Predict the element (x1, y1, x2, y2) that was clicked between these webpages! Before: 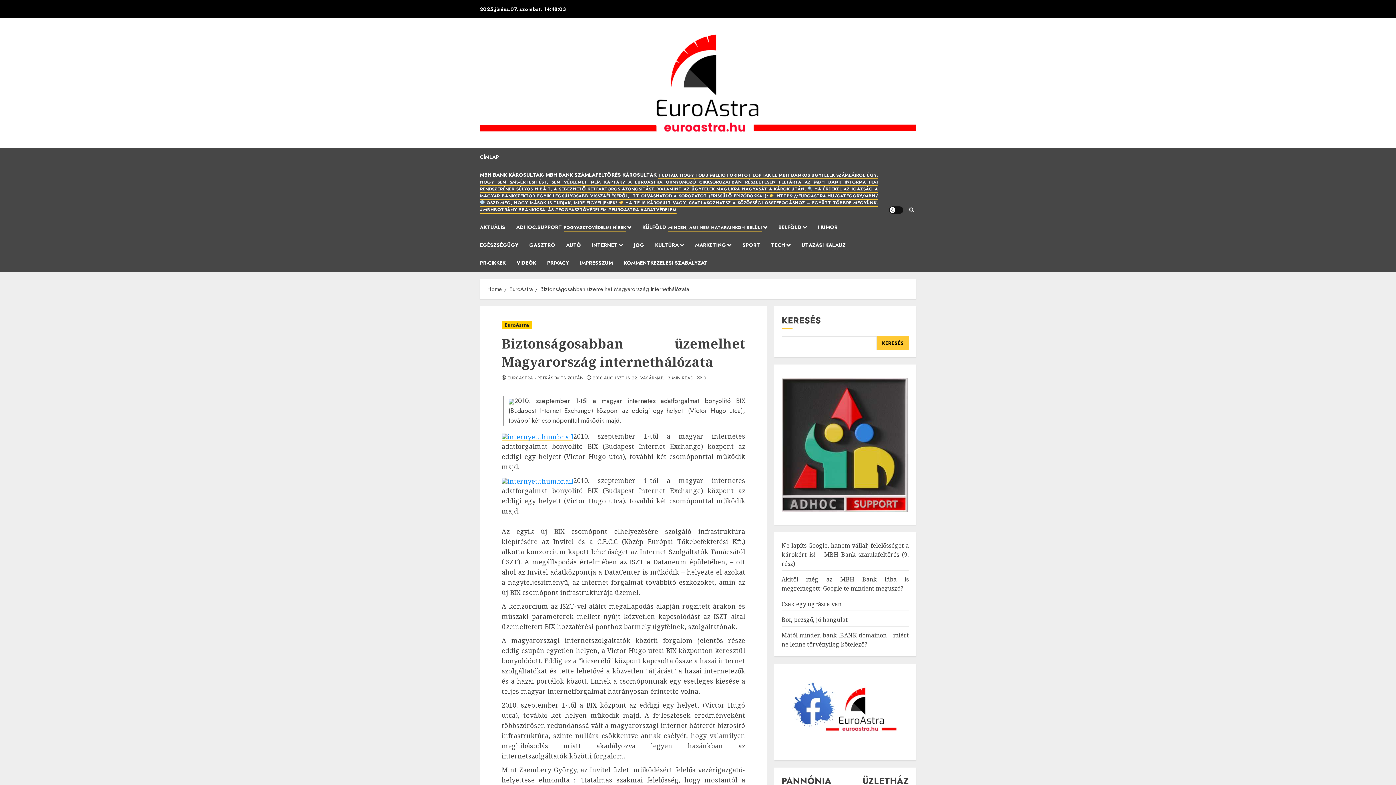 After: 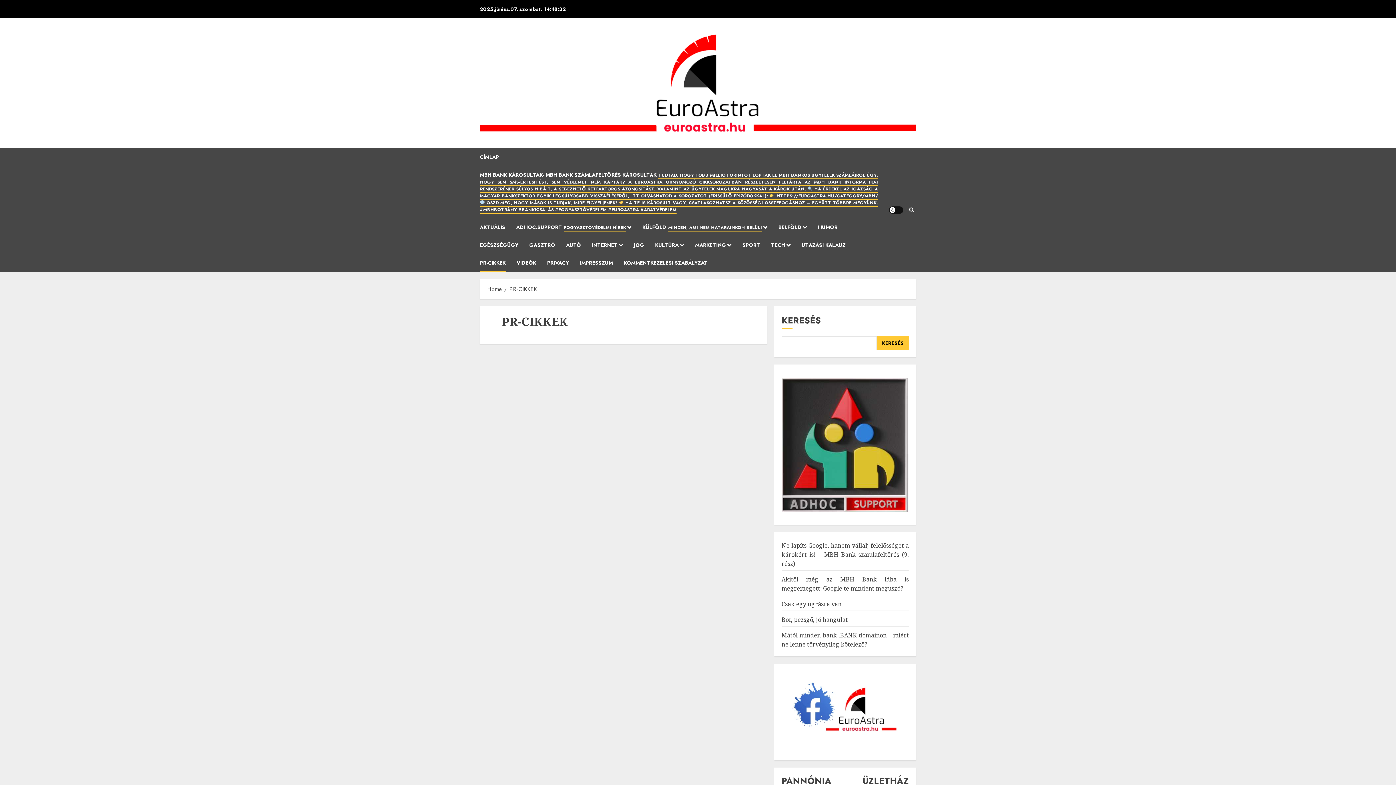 Action: label: PR-CIKKEK bbox: (480, 254, 516, 272)